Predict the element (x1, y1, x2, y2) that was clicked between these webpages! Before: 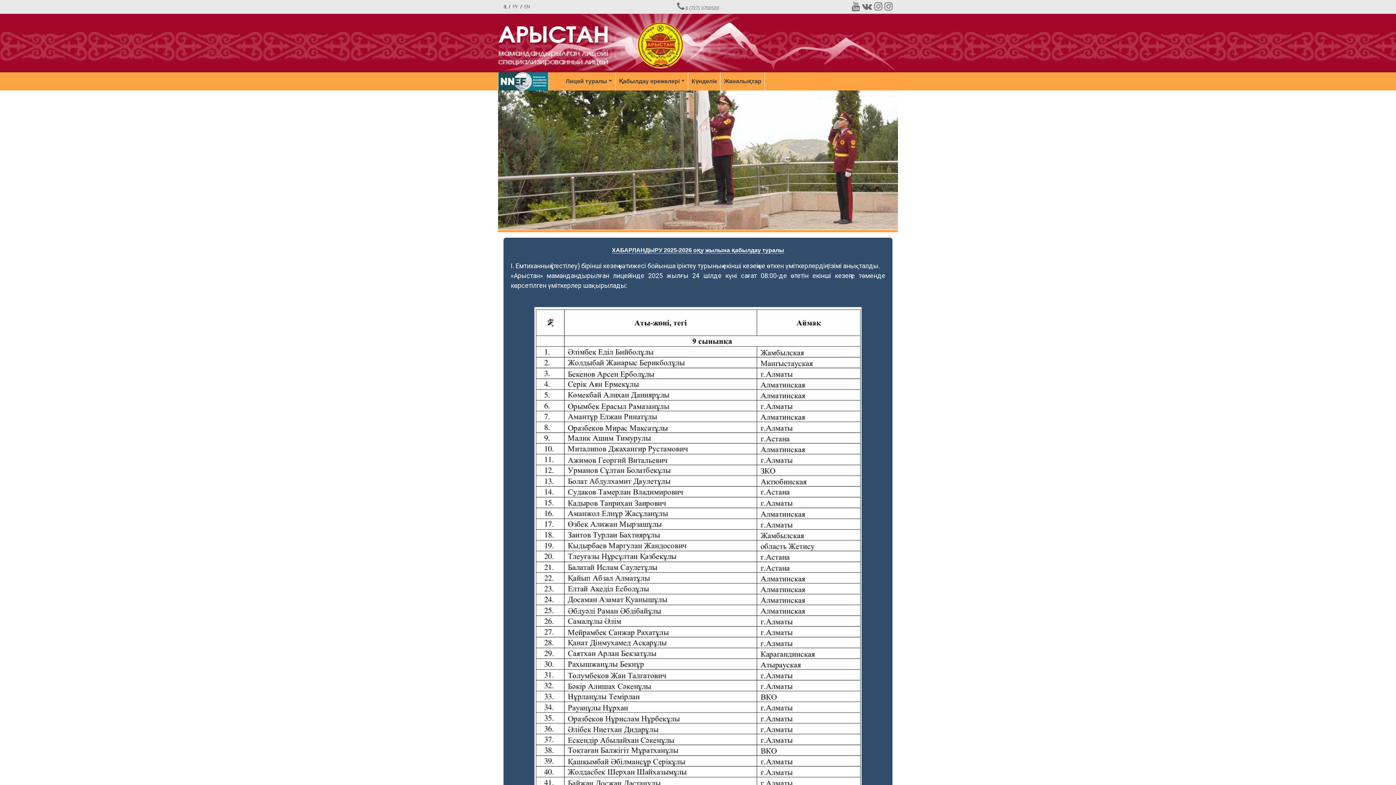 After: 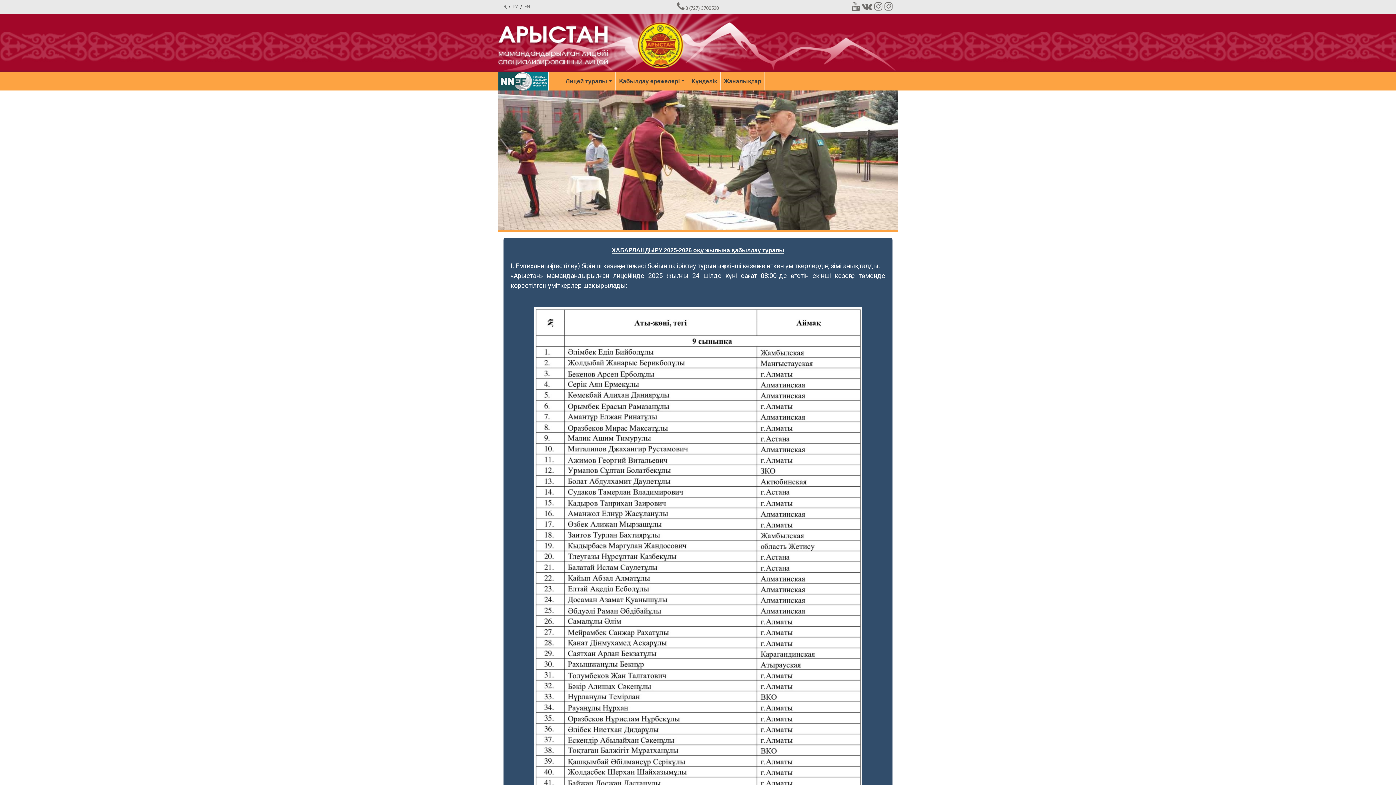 Action: bbox: (852, 5, 860, 11)